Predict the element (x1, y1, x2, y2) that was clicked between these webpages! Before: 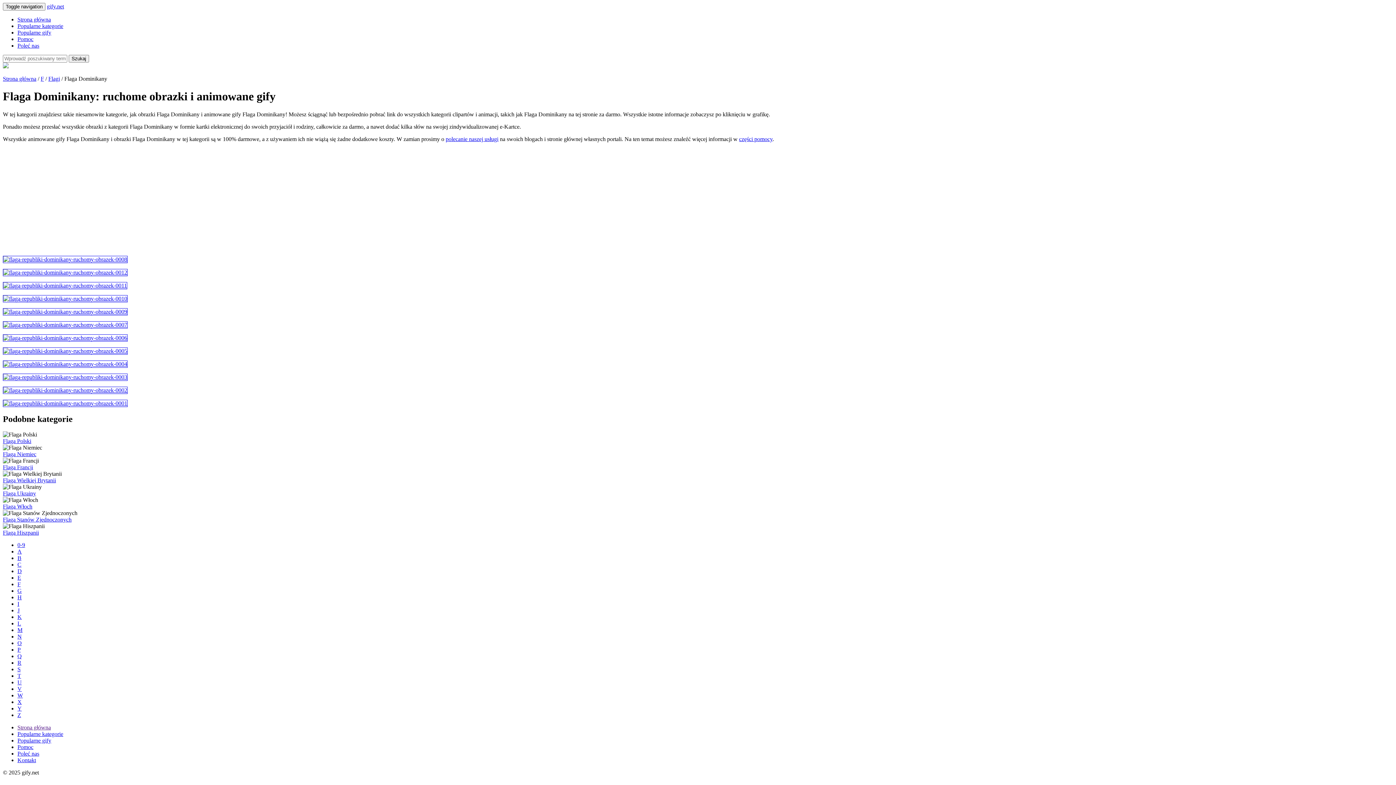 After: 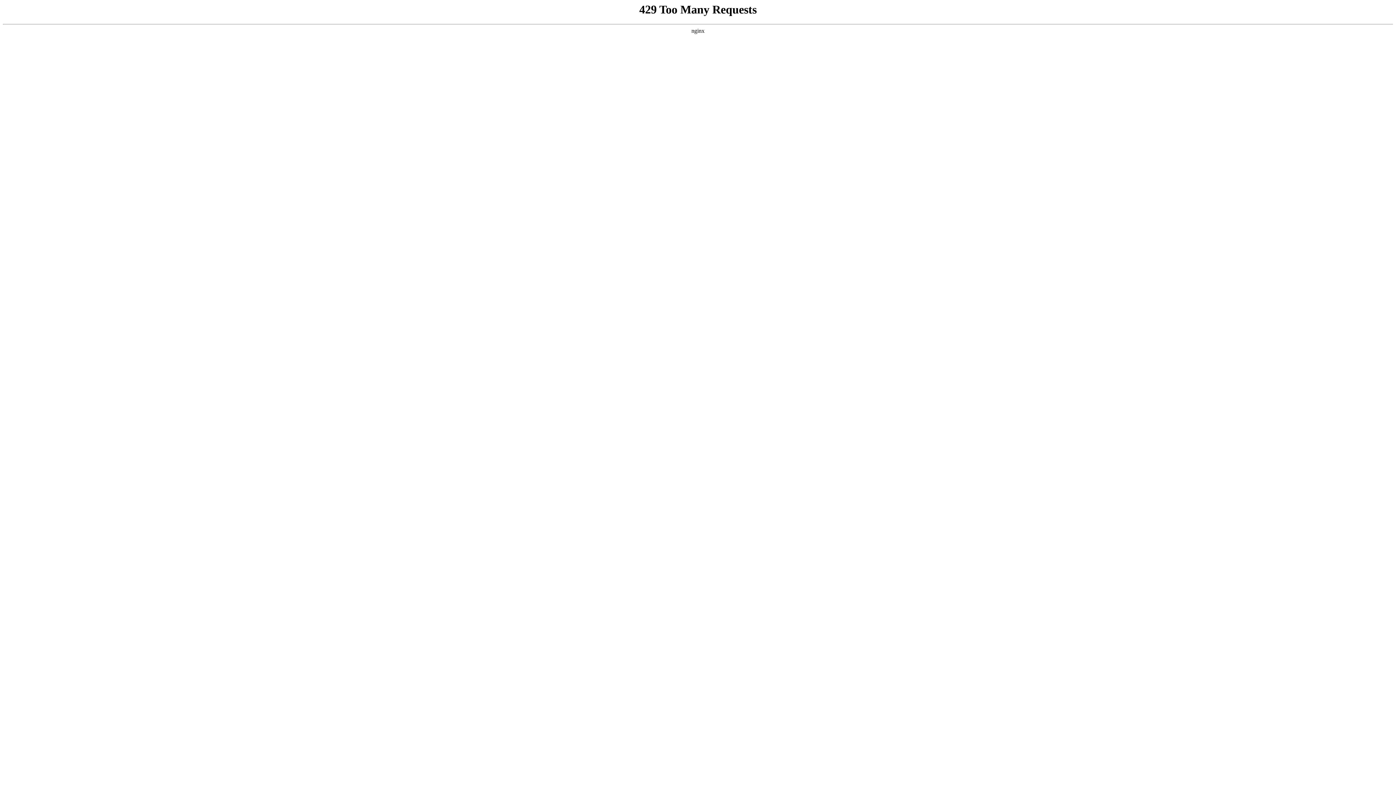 Action: label: Popularne kategorie bbox: (17, 22, 63, 29)